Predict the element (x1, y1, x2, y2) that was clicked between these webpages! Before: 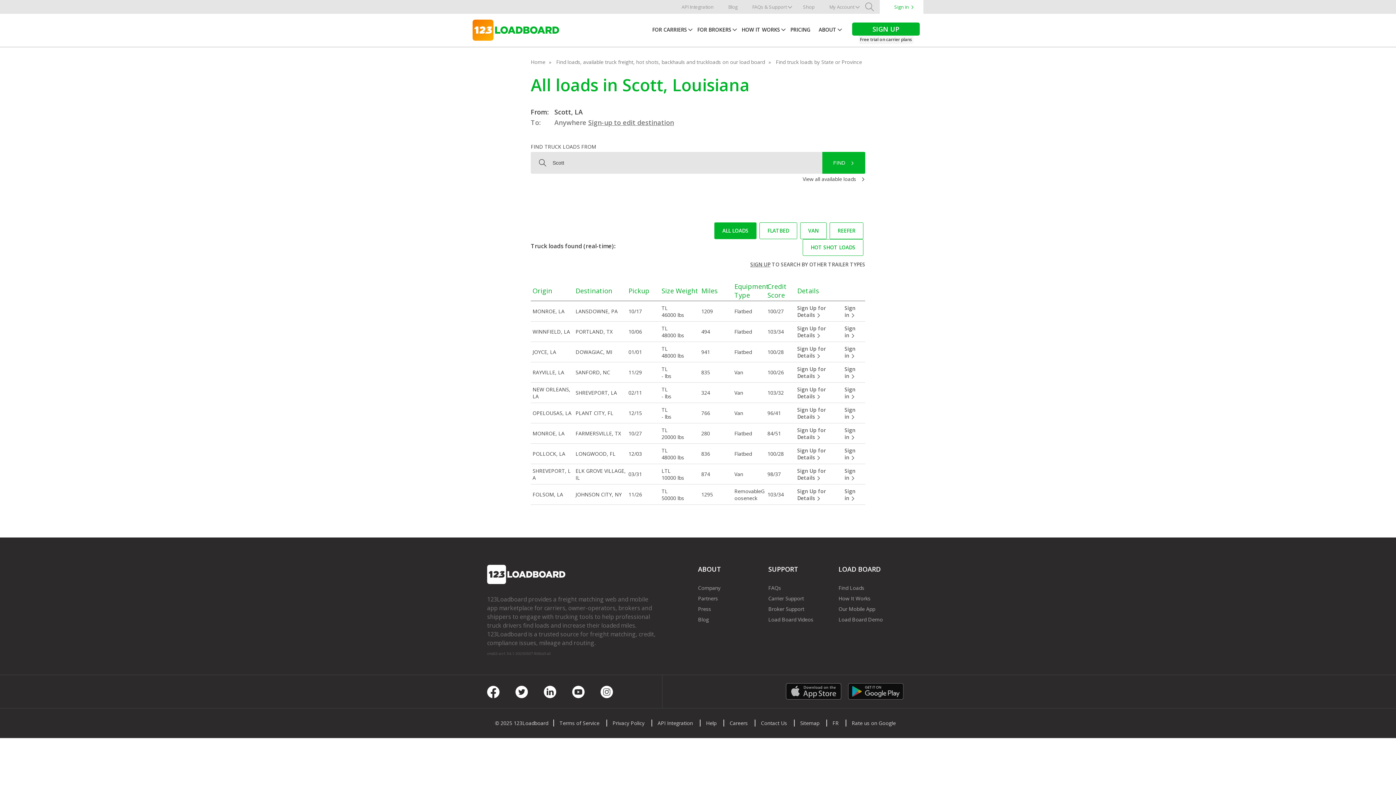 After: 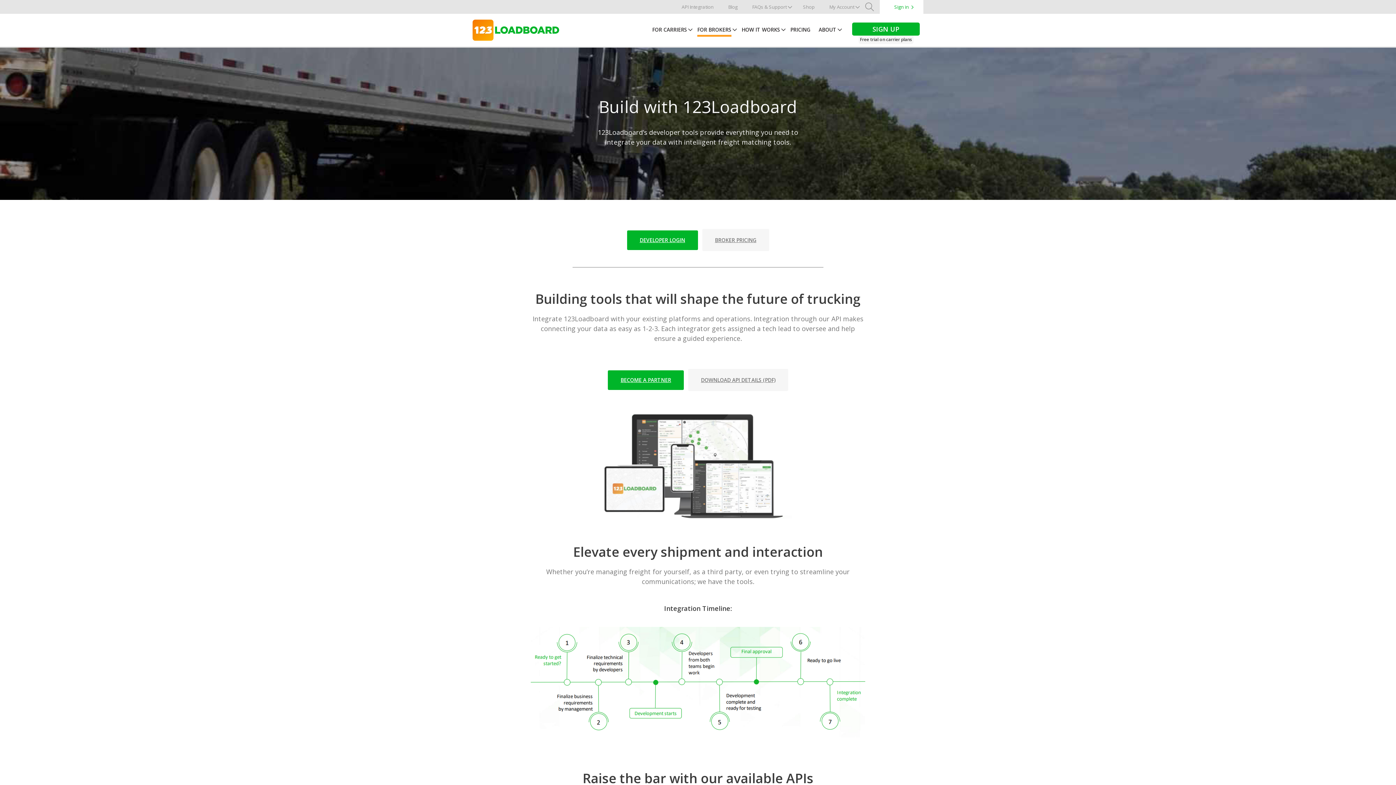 Action: label: API Integration bbox: (674, 0, 721, 13)